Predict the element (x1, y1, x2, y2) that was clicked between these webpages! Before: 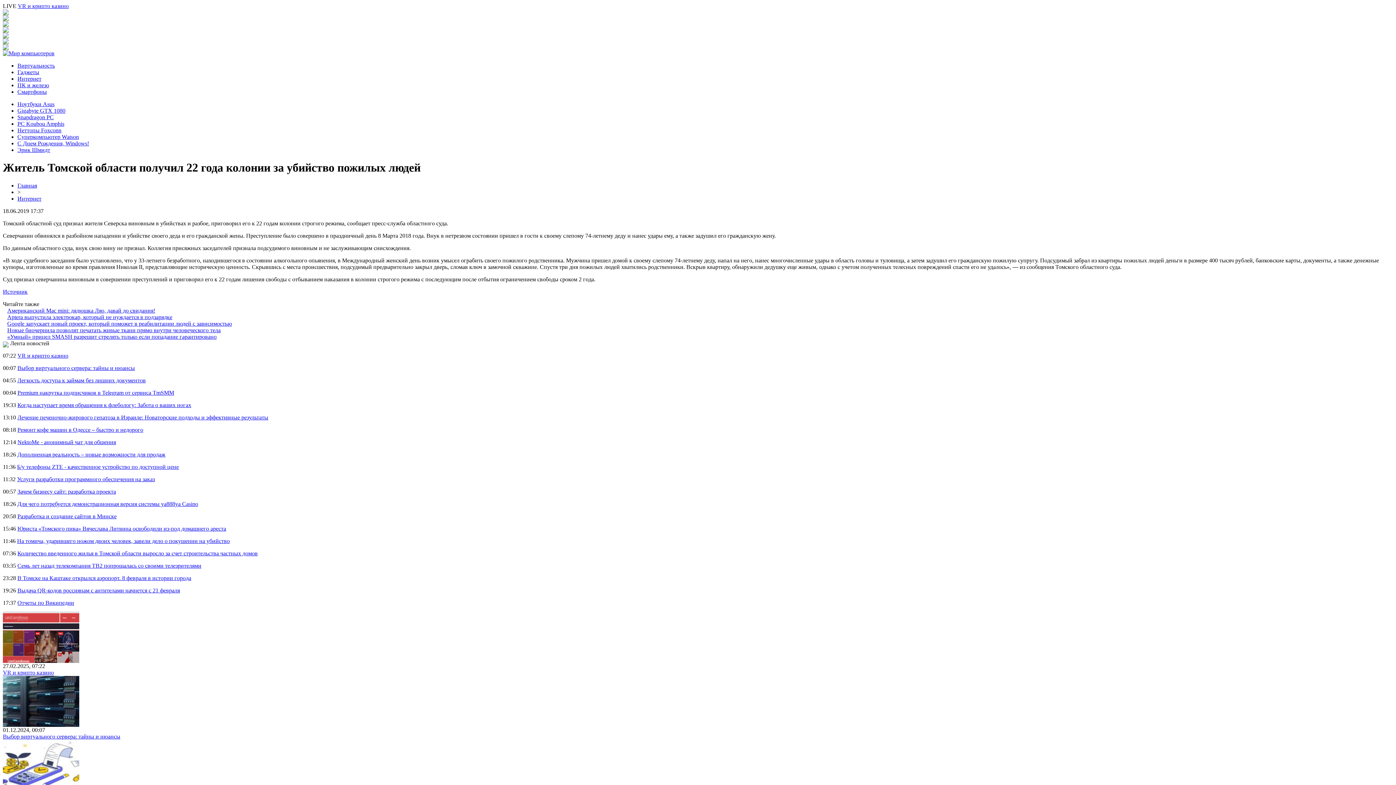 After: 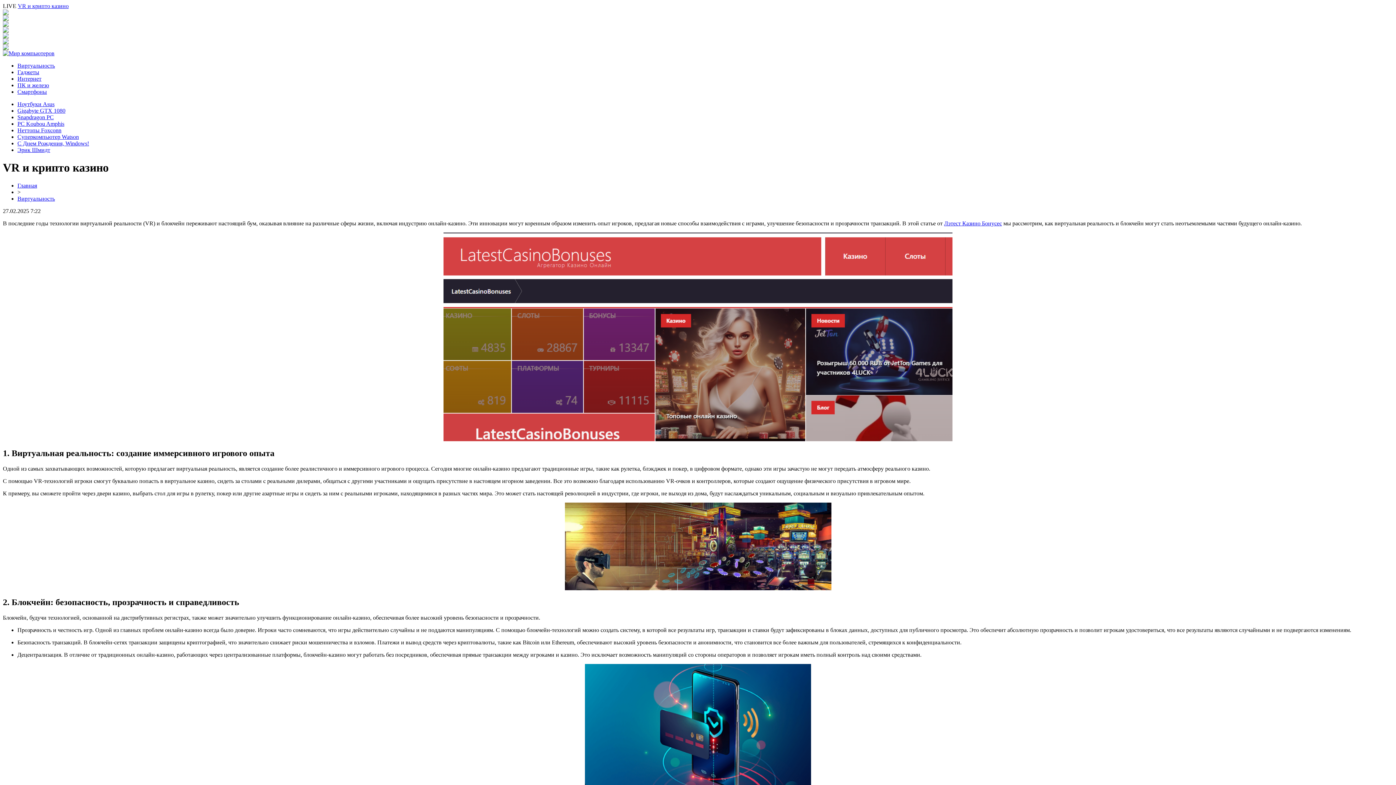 Action: bbox: (17, 352, 68, 358) label: VR и крипто казино